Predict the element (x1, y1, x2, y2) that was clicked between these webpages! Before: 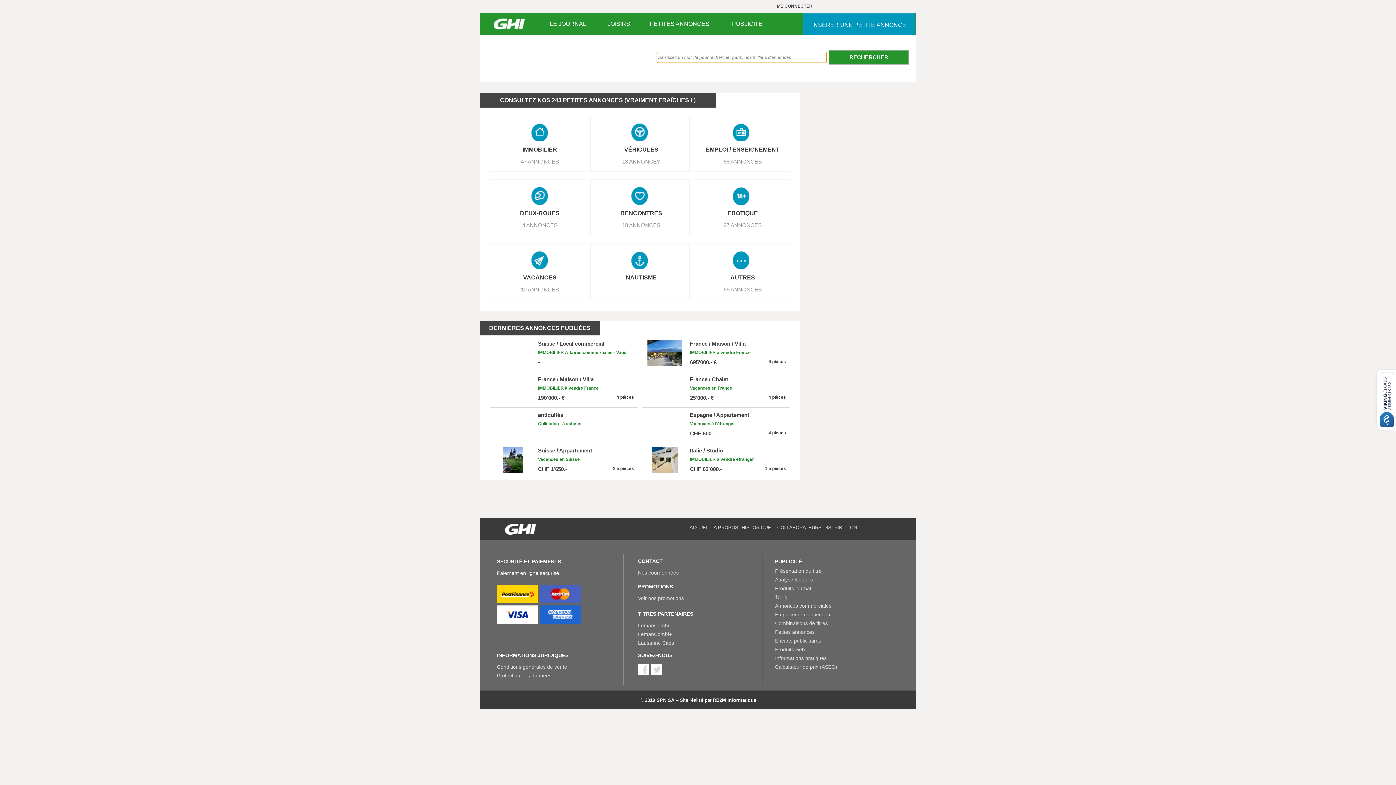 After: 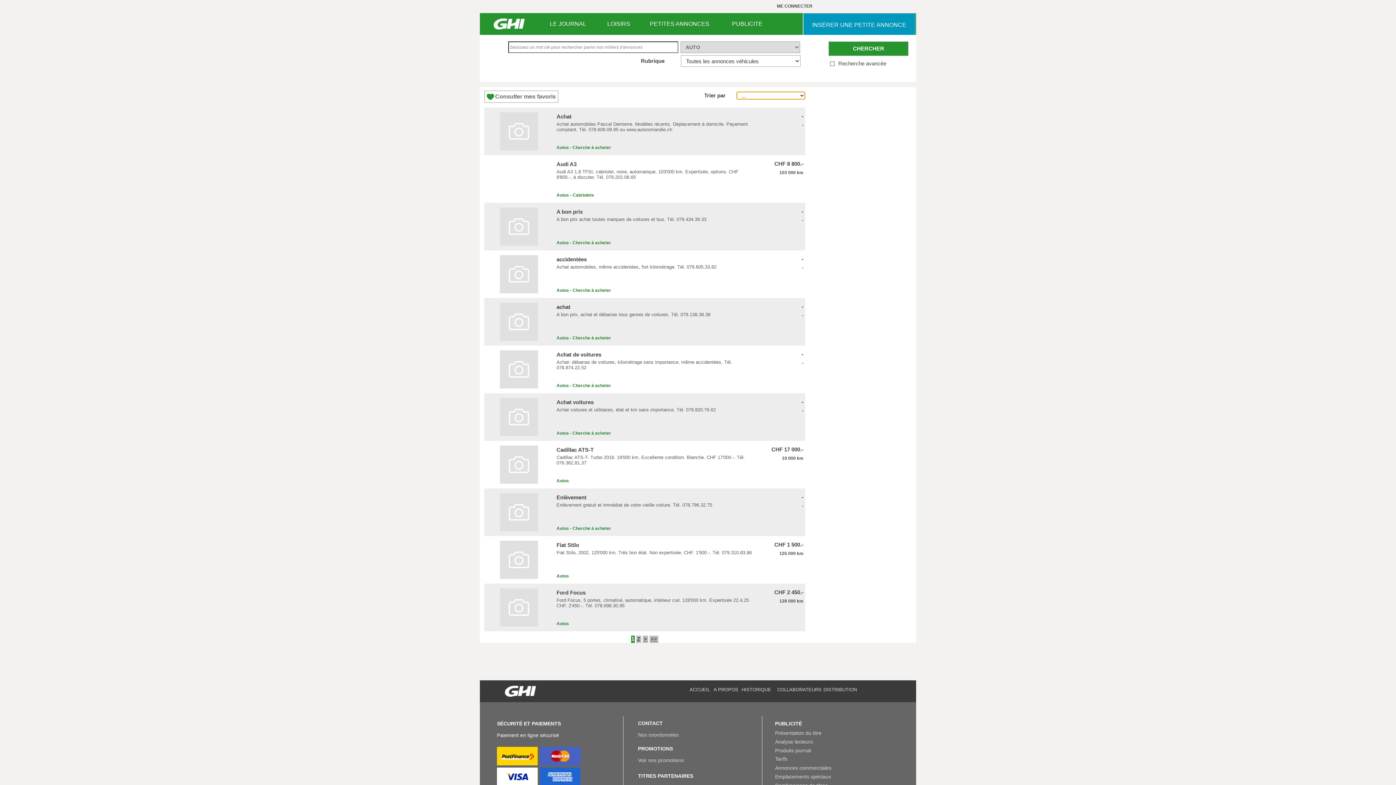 Action: label: VÉHICULES bbox: (617, 142, 665, 156)